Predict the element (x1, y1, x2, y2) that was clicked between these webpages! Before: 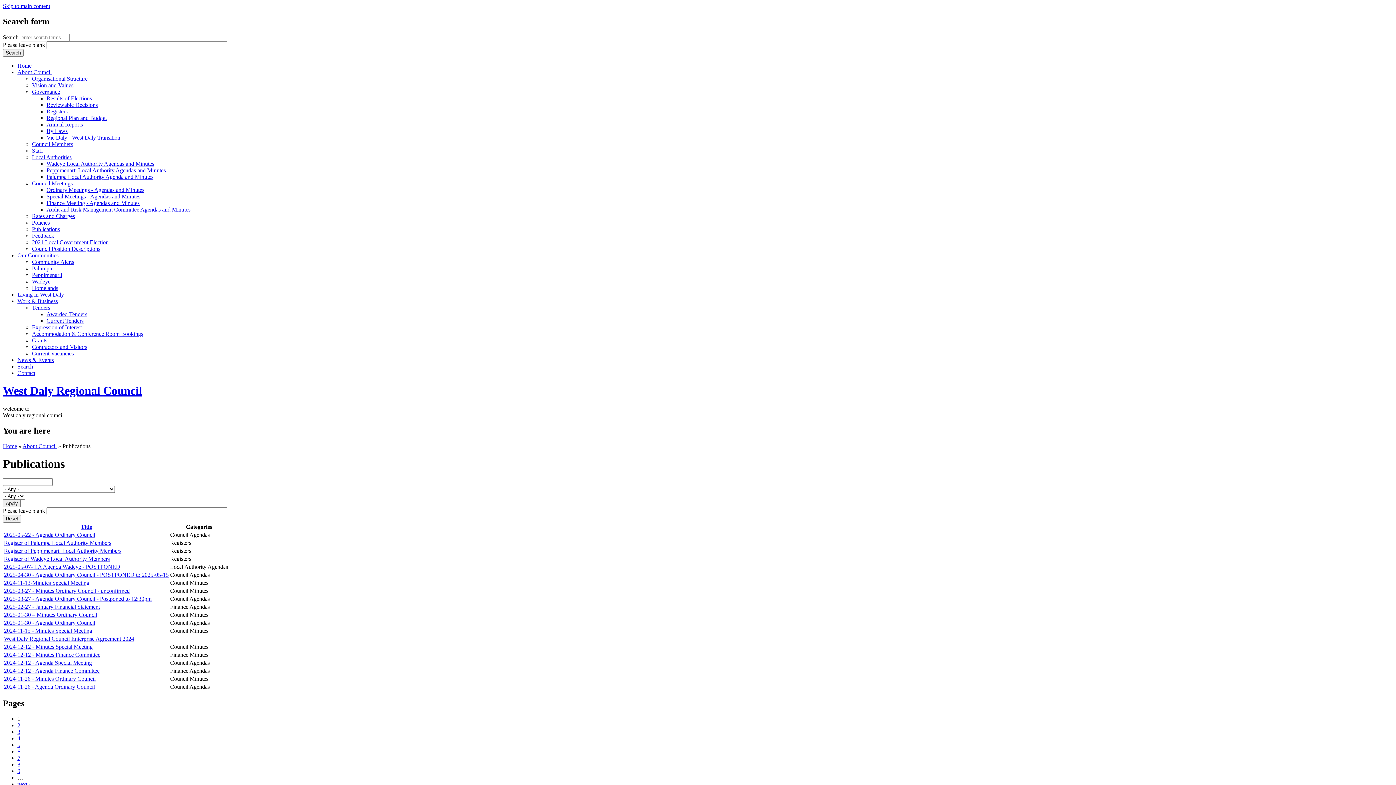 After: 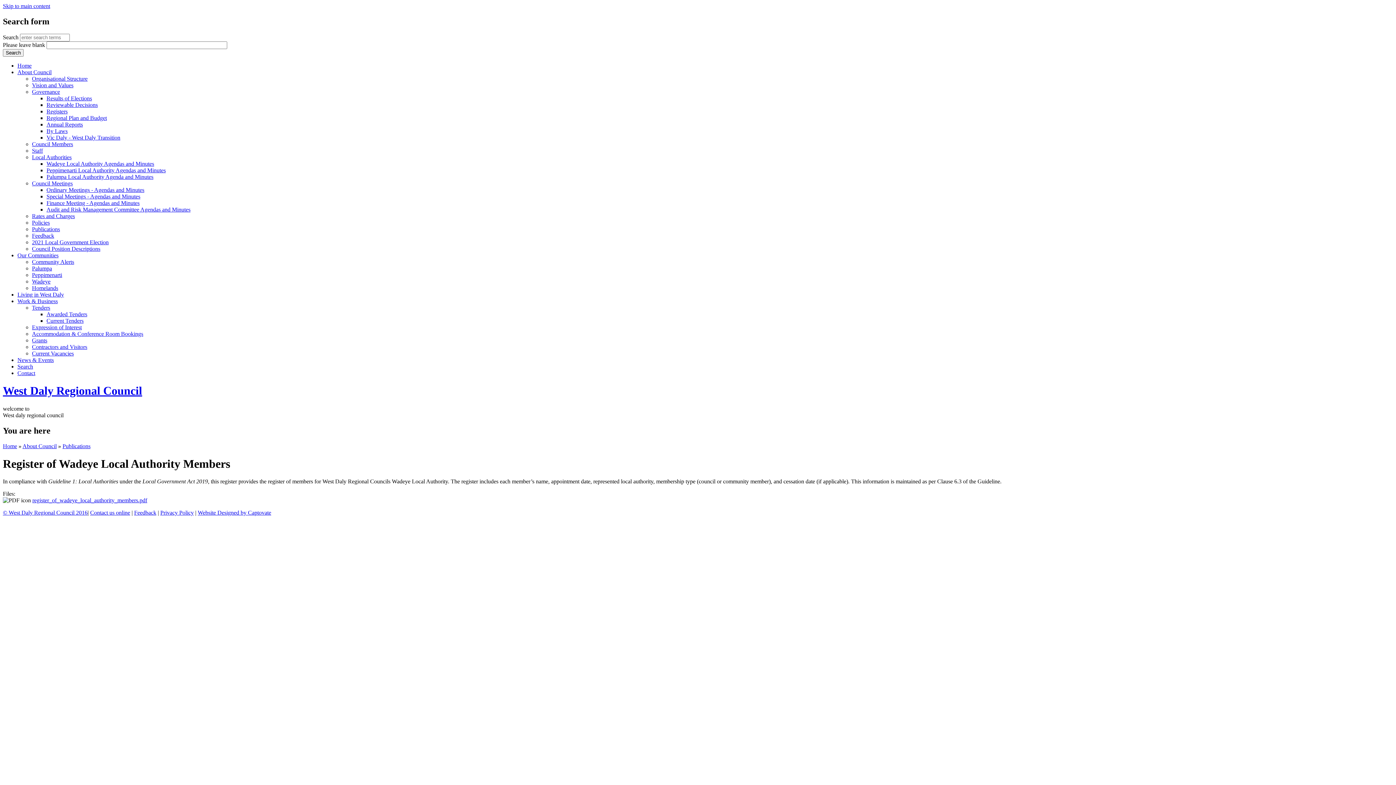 Action: bbox: (4, 556, 109, 562) label: Register of Wadeye Local Authority Members